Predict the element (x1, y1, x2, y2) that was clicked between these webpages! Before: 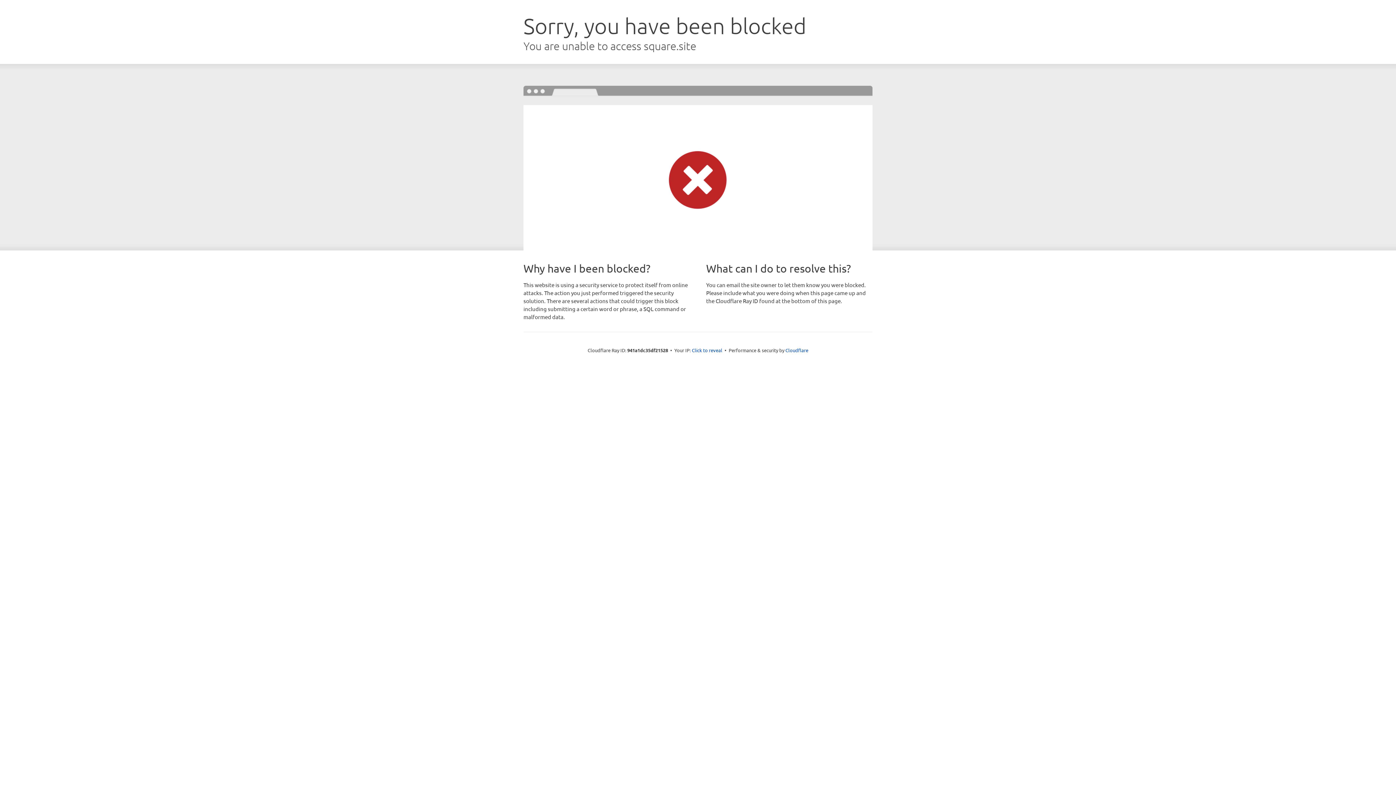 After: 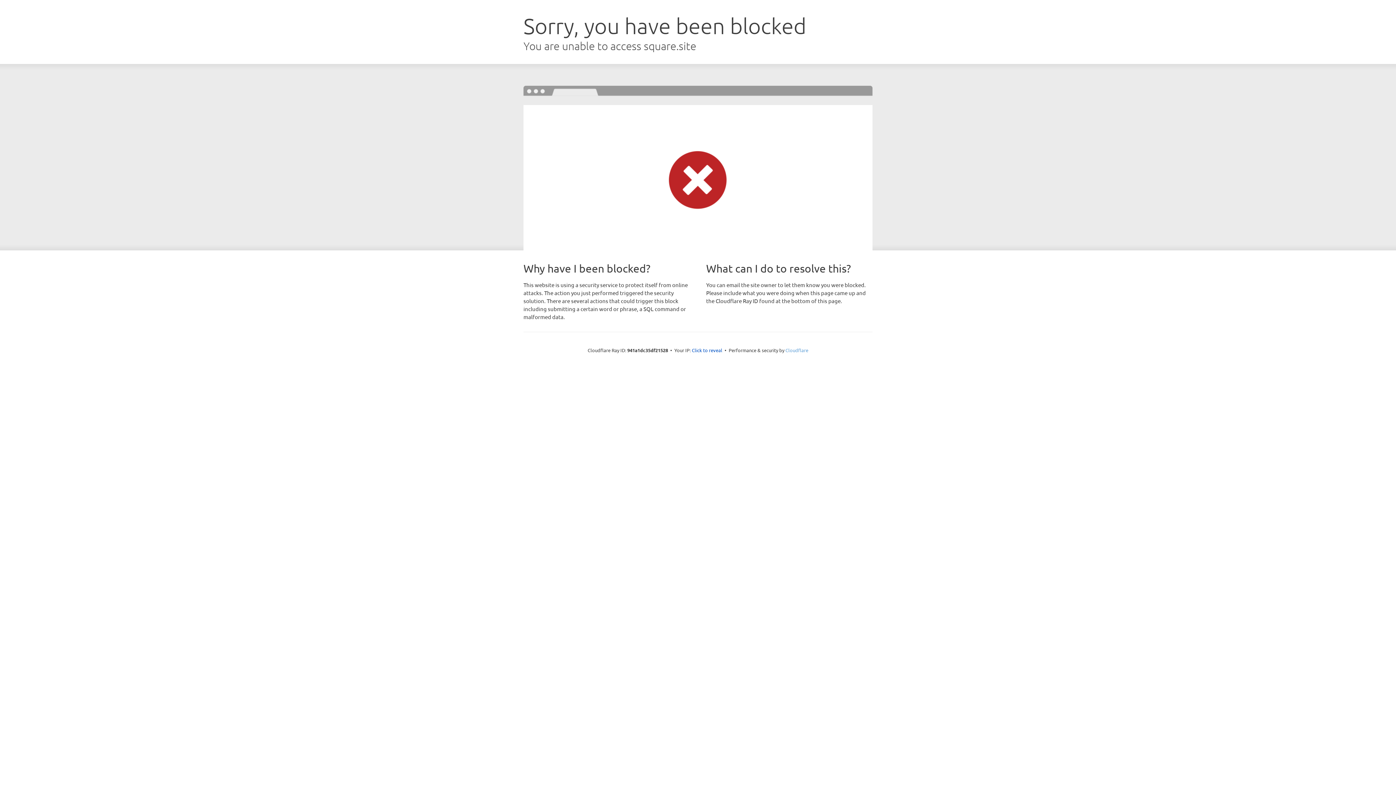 Action: bbox: (785, 347, 808, 353) label: Cloudflare